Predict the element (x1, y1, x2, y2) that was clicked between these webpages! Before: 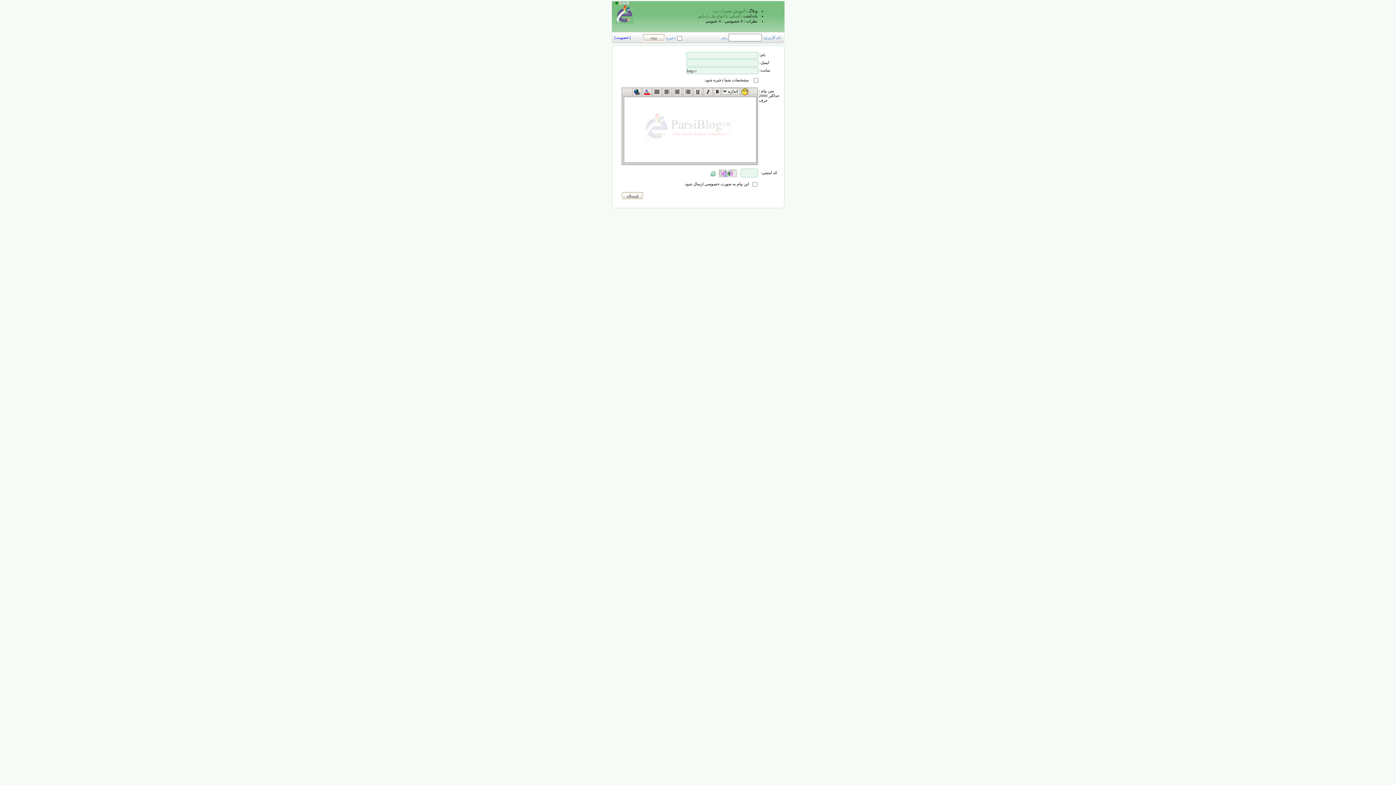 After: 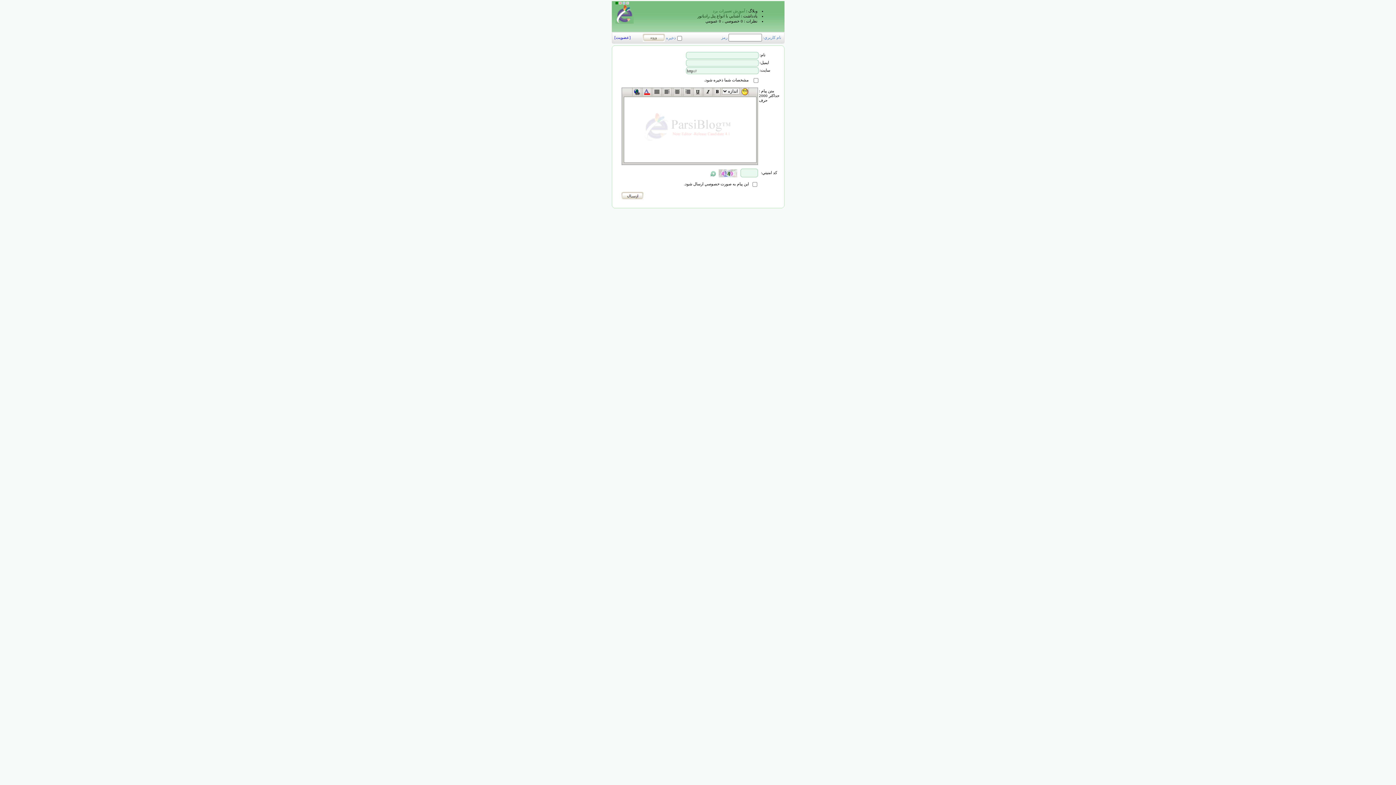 Action: label: آشنايي با انواع پنل رادياتور bbox: (697, 13, 740, 18)